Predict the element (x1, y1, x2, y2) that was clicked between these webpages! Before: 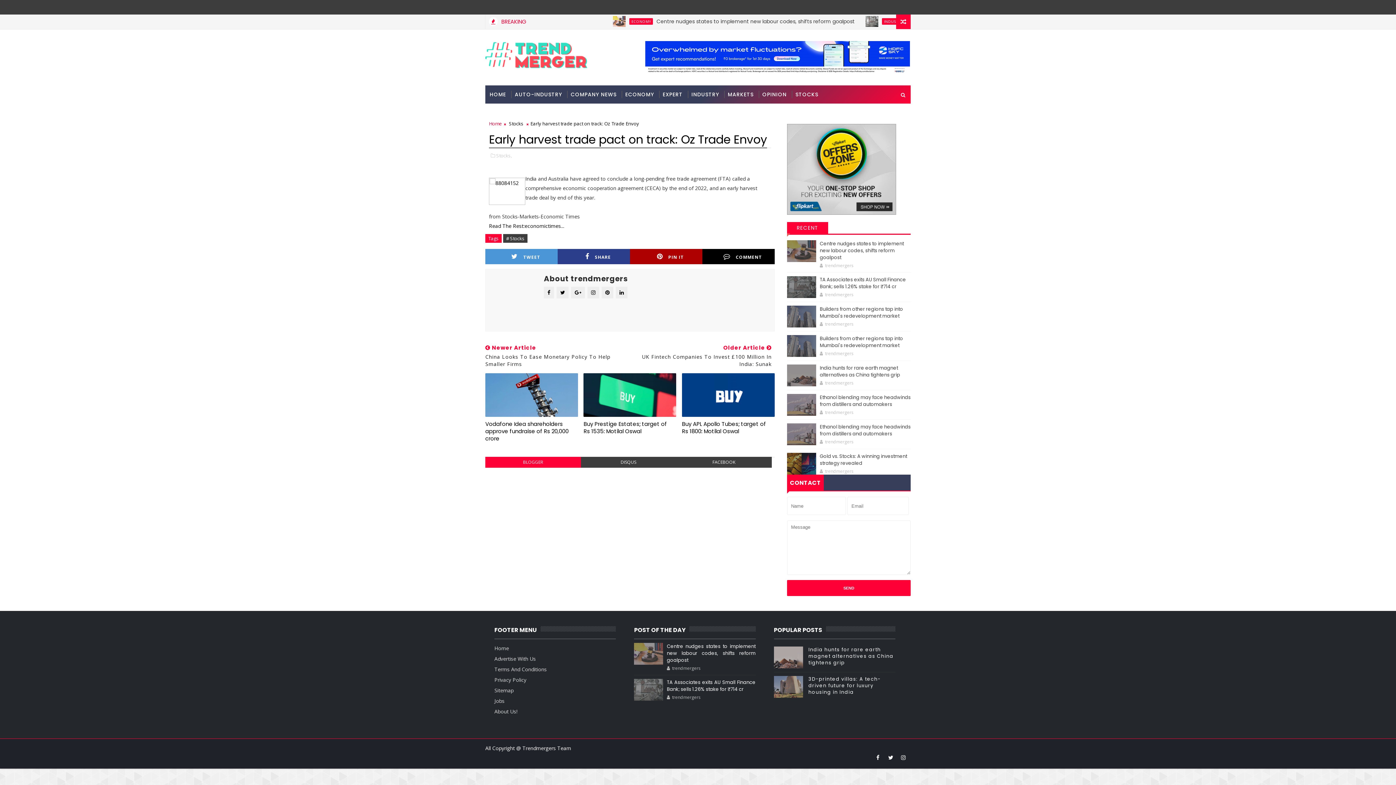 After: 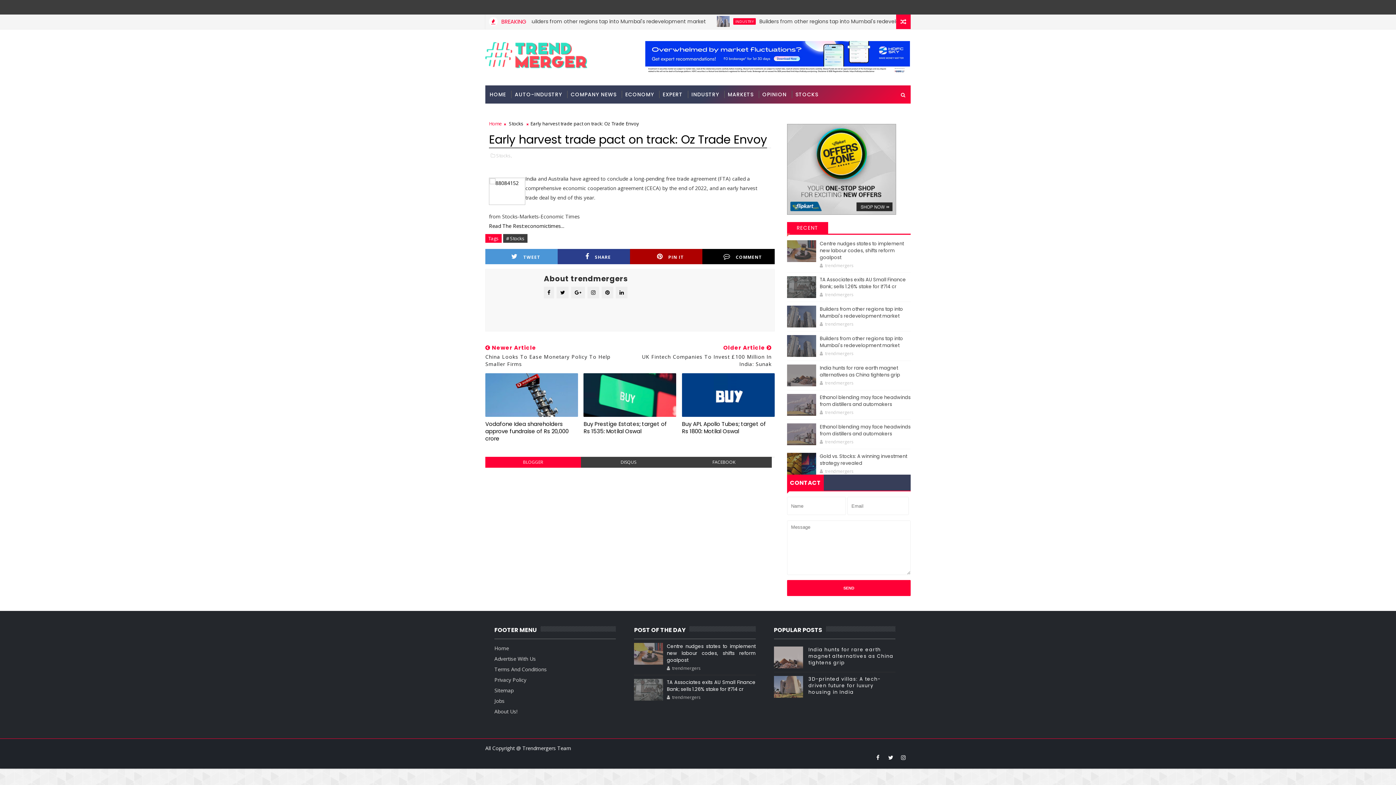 Action: bbox: (630, 249, 711, 264) label: PIN IT